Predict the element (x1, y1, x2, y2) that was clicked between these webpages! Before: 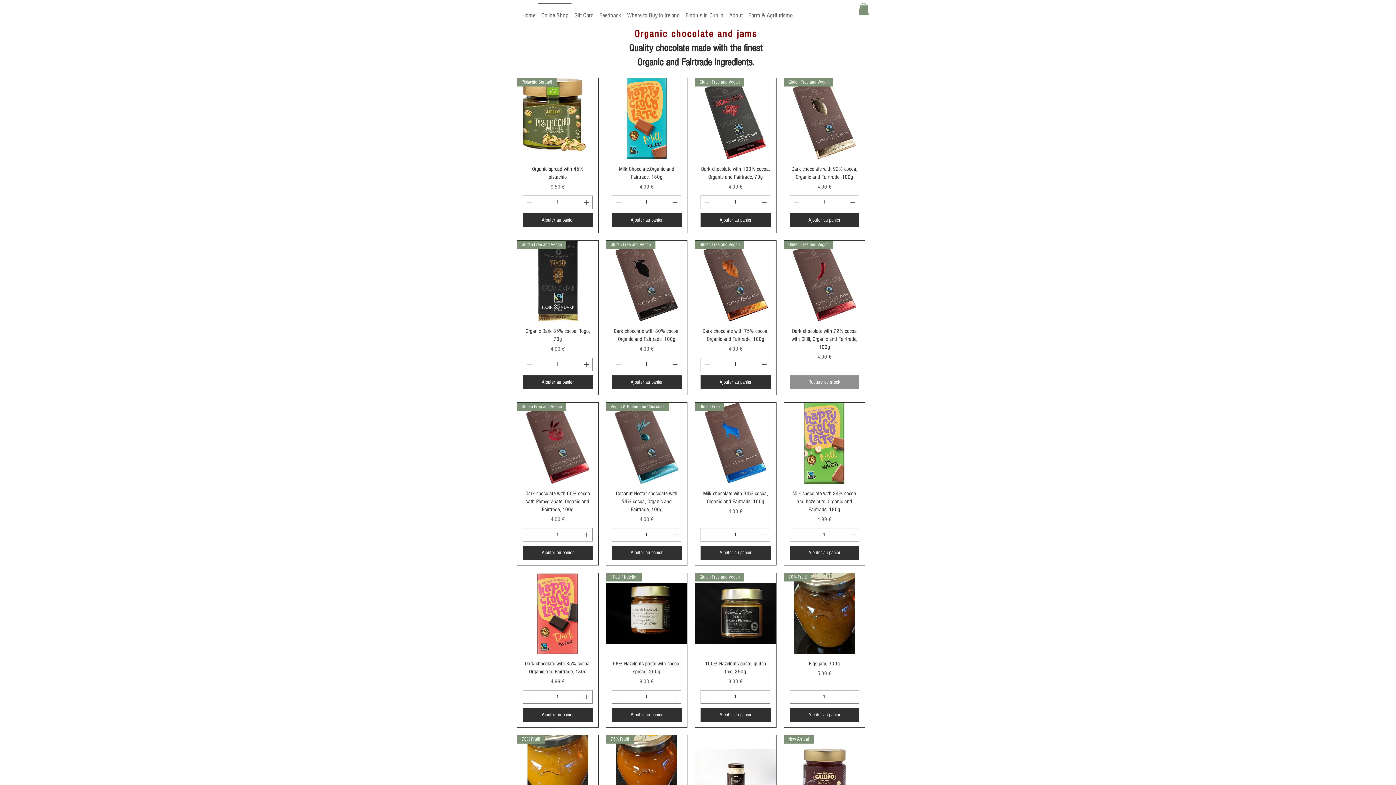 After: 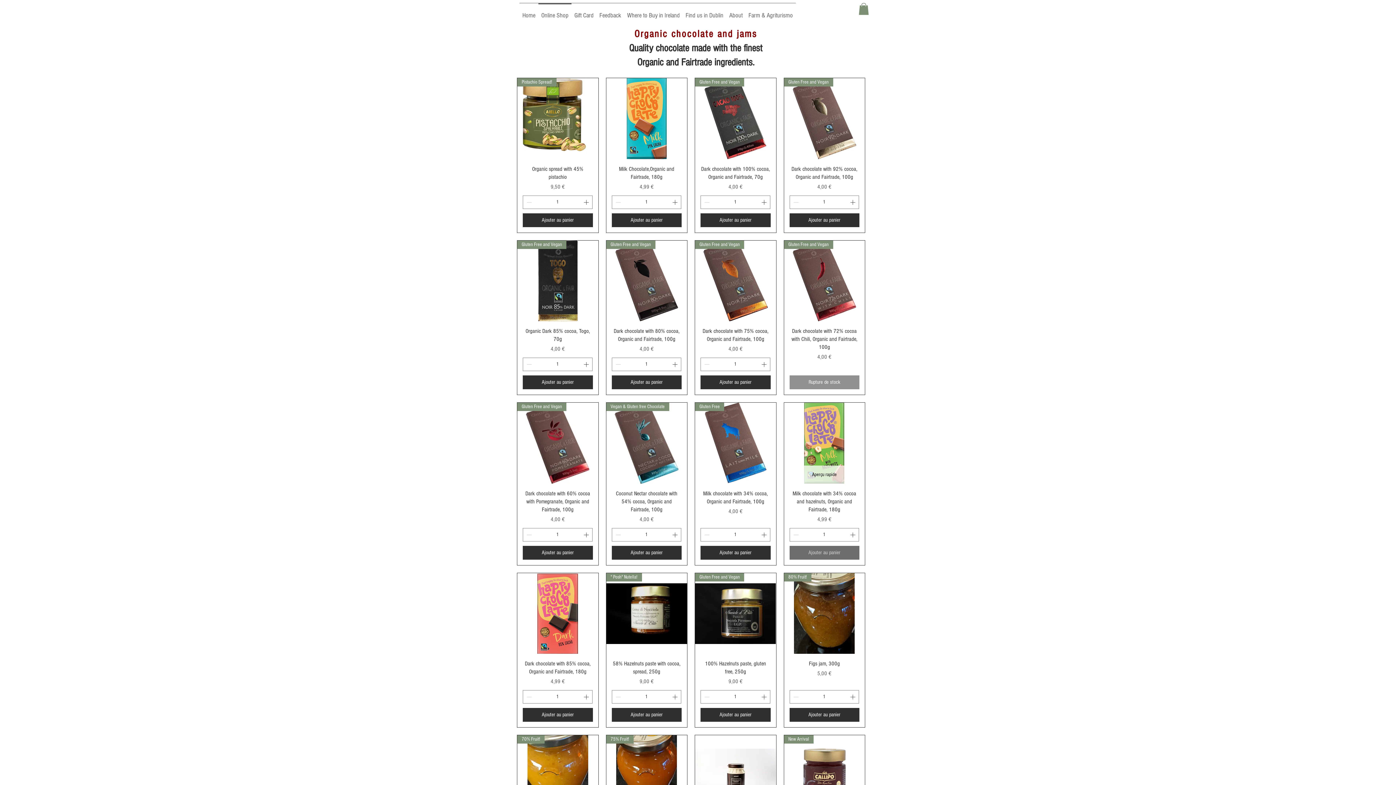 Action: bbox: (789, 546, 859, 559) label: Ajouter au panier